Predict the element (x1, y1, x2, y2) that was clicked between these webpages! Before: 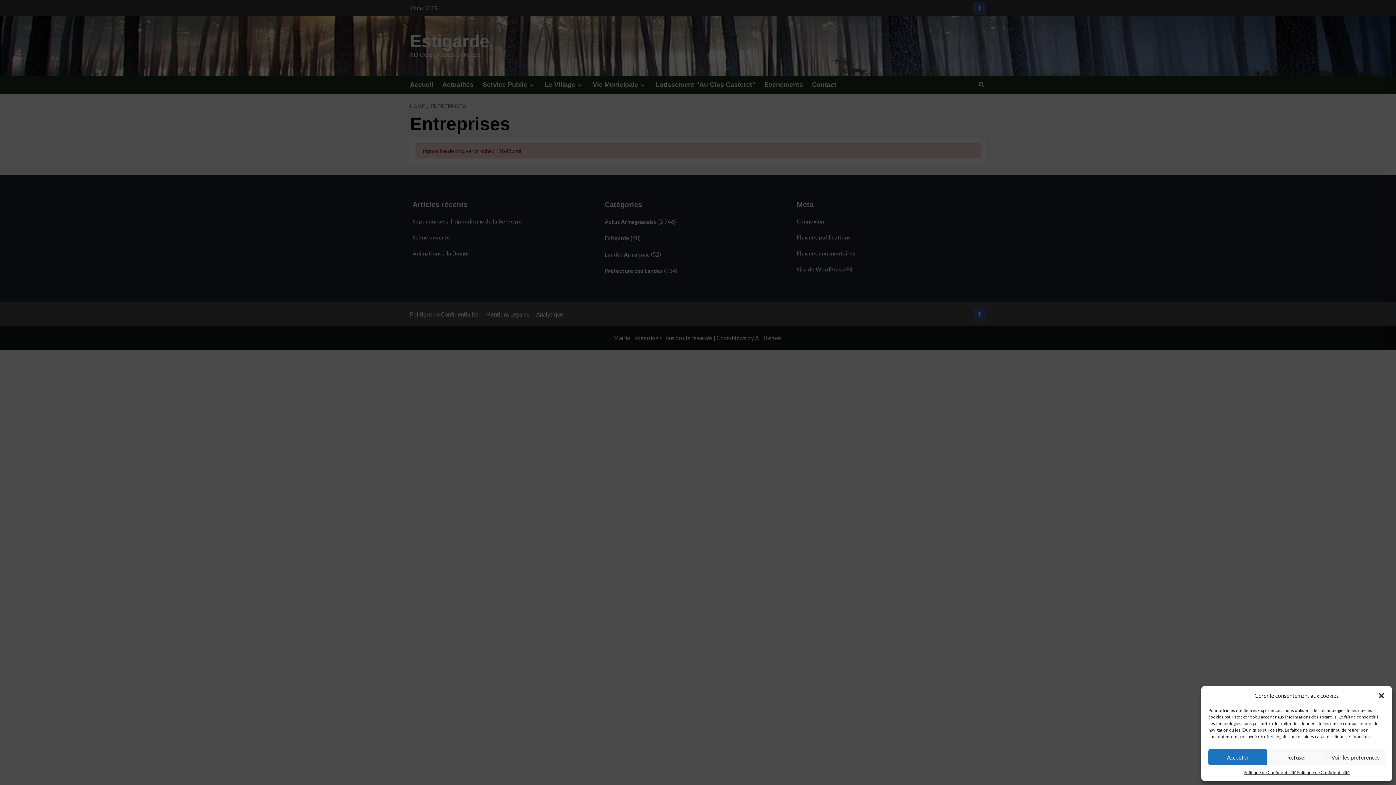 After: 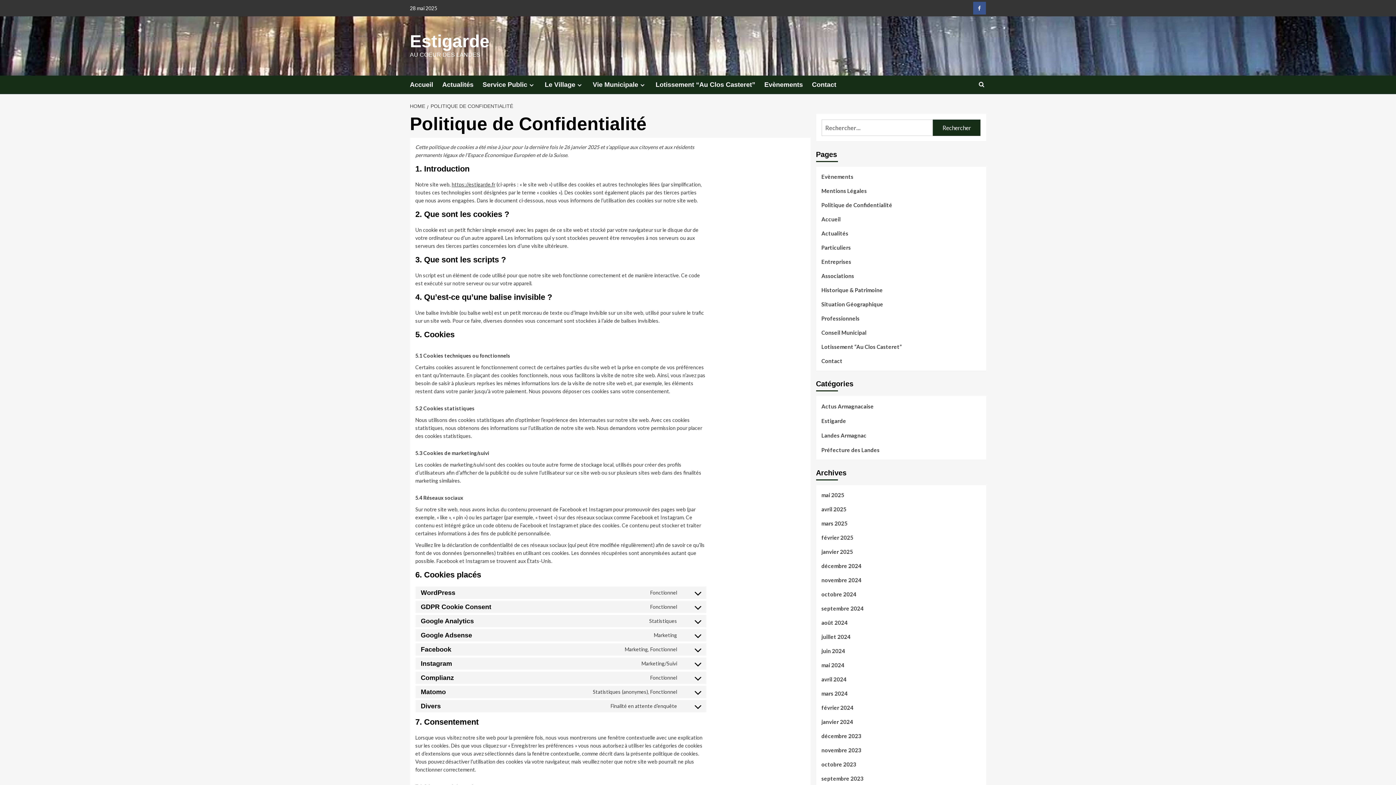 Action: label: Politique de Confidentialité bbox: (1297, 769, 1350, 776)